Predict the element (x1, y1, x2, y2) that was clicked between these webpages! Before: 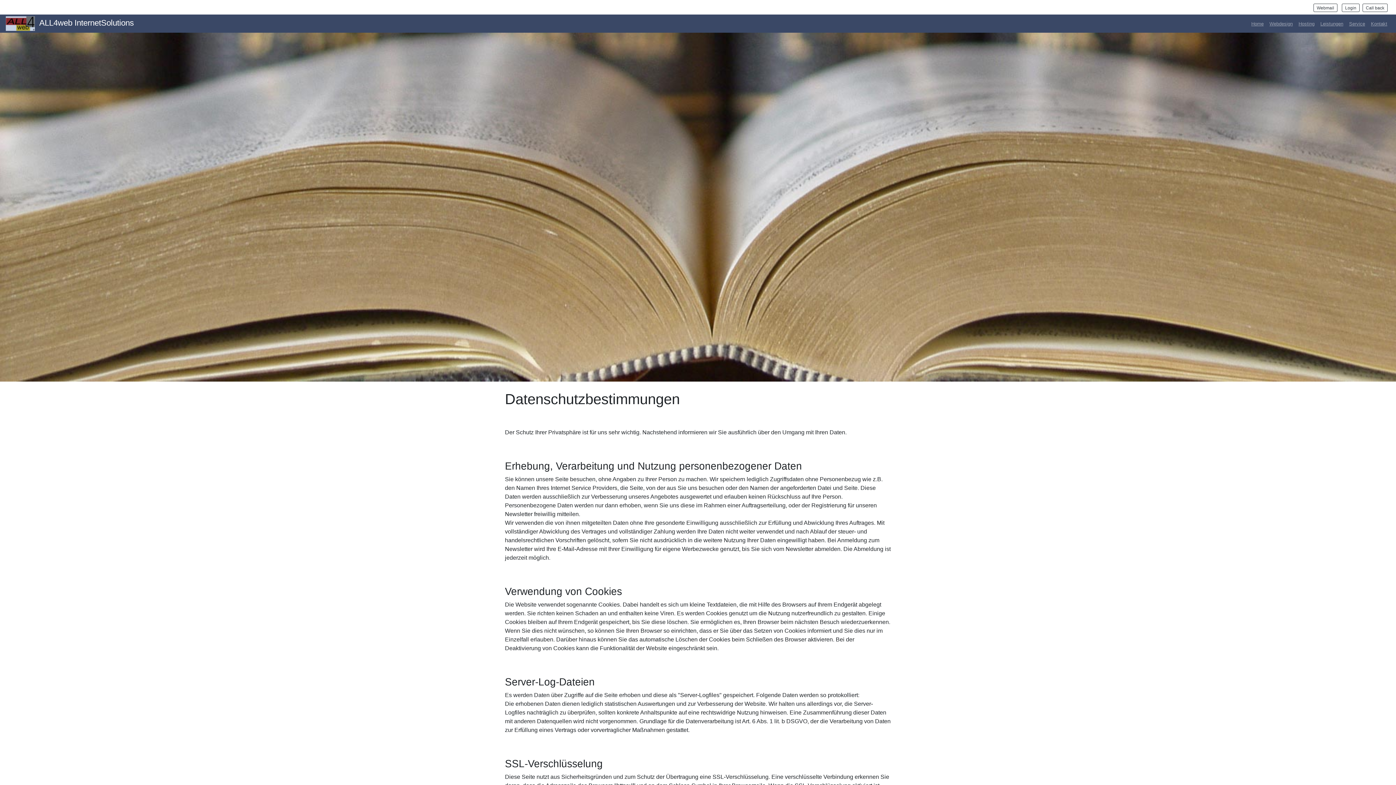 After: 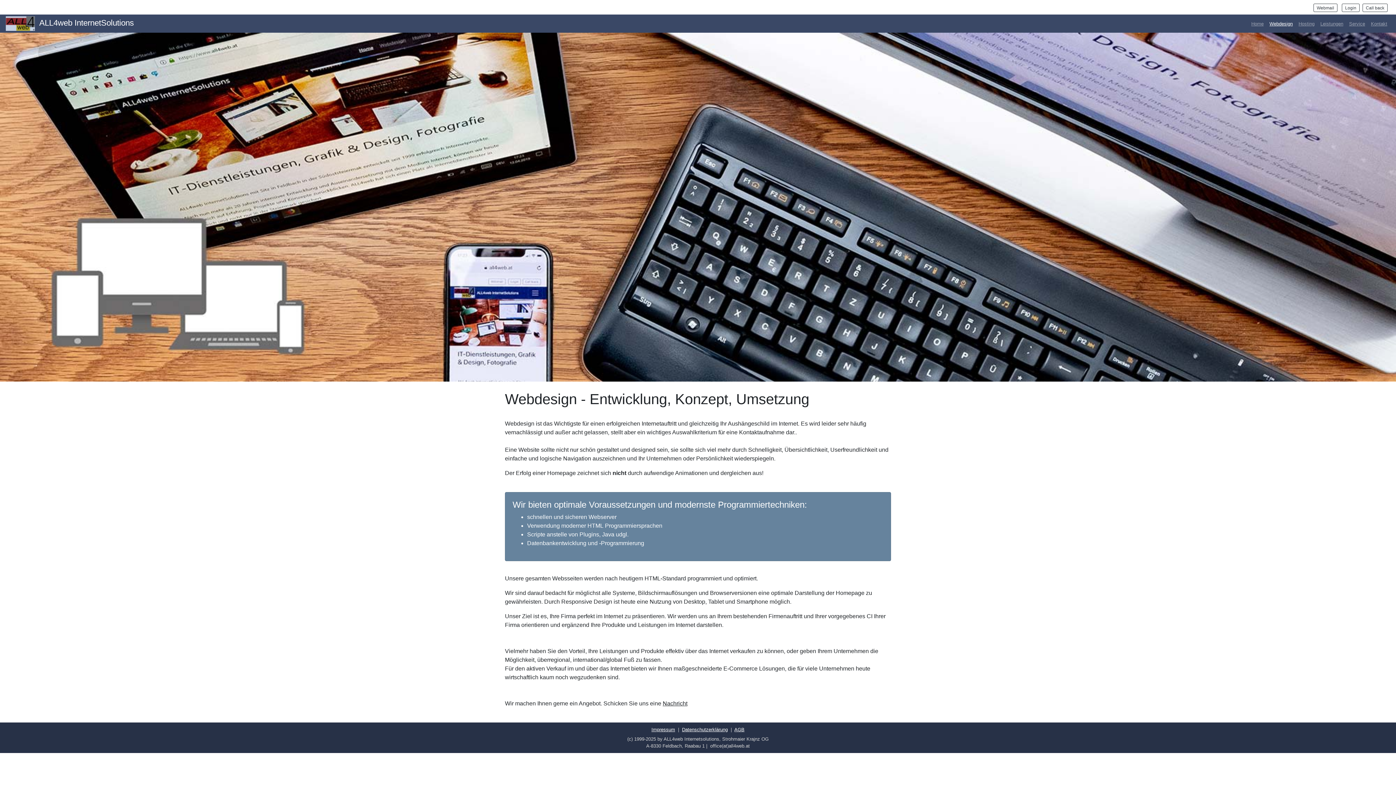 Action: label: Webdesign bbox: (1266, 17, 1296, 30)